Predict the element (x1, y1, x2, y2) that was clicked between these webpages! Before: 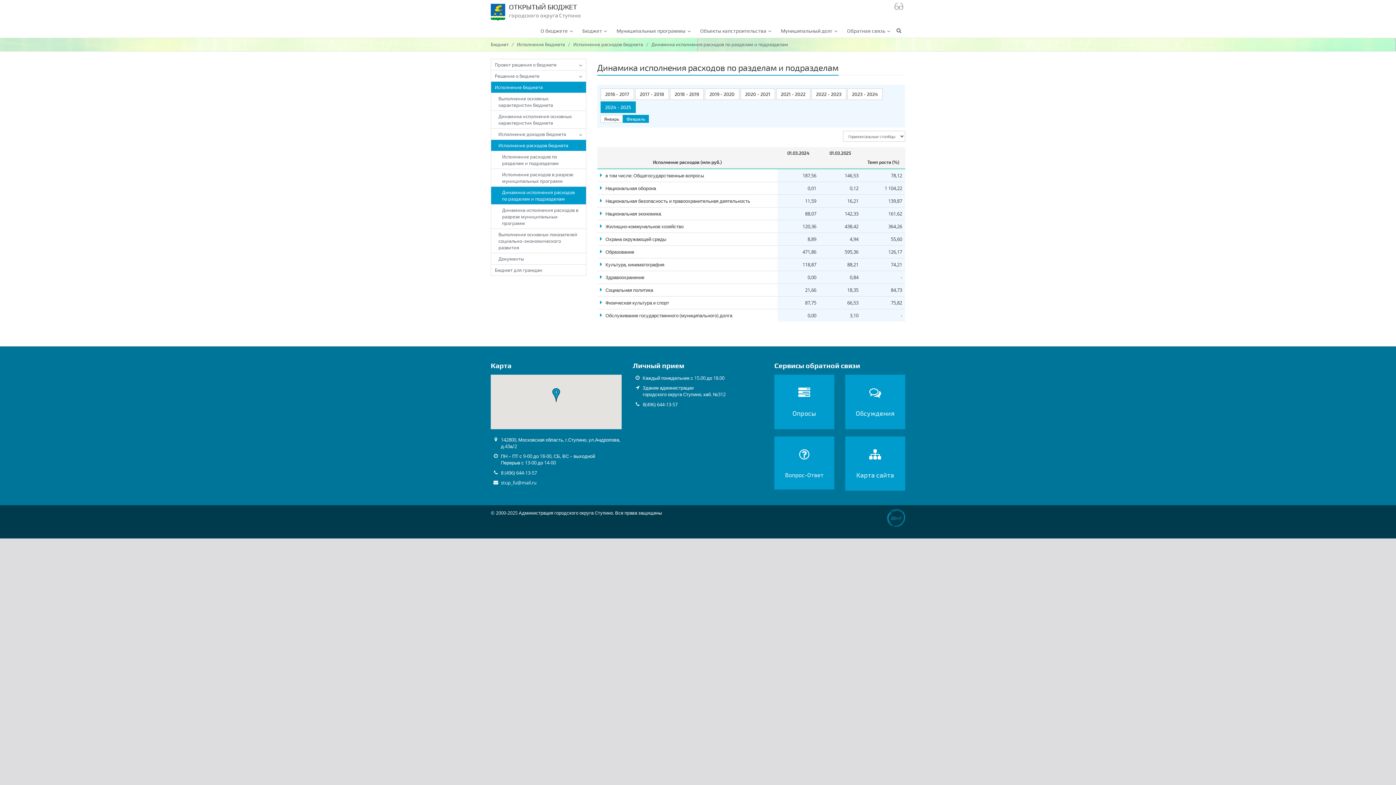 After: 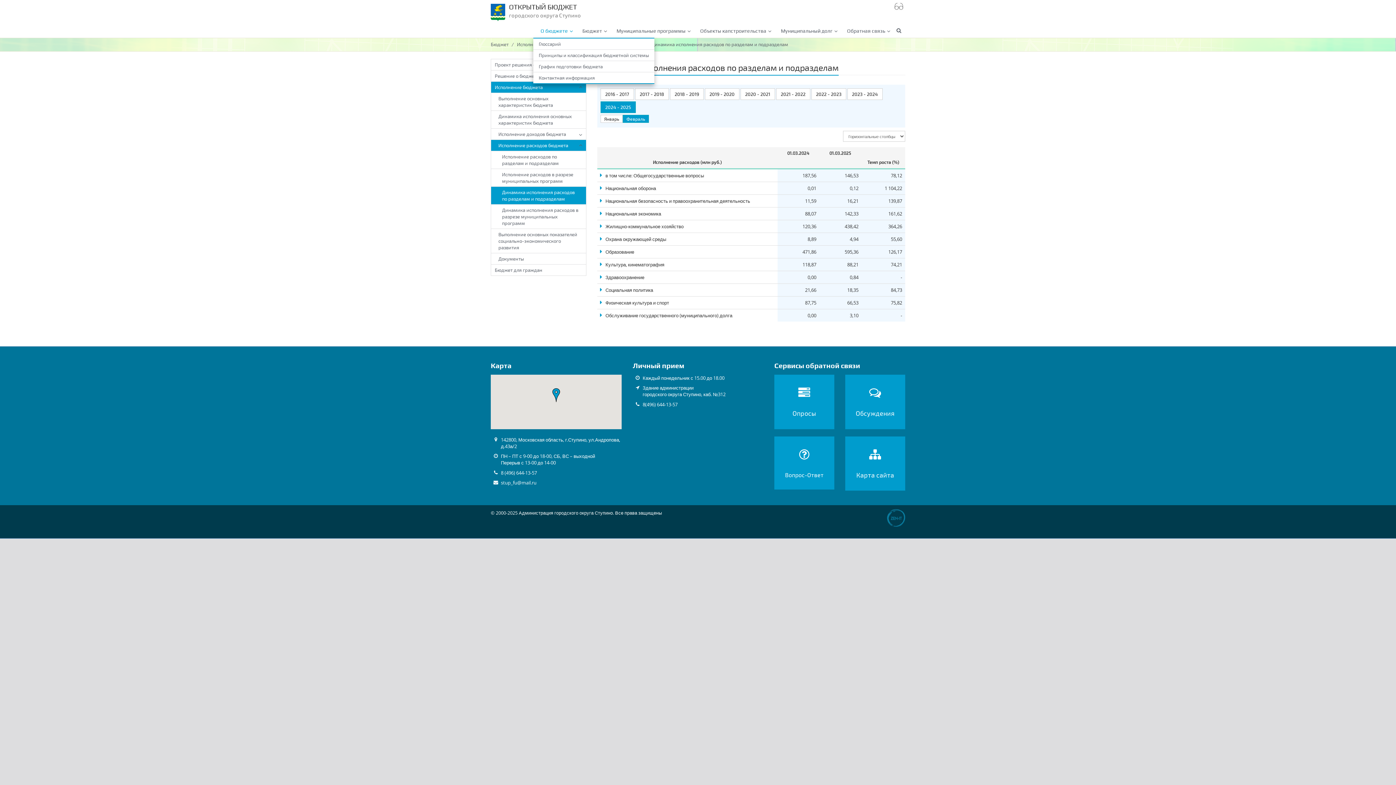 Action: label: О бюджете bbox: (533, 24, 575, 37)